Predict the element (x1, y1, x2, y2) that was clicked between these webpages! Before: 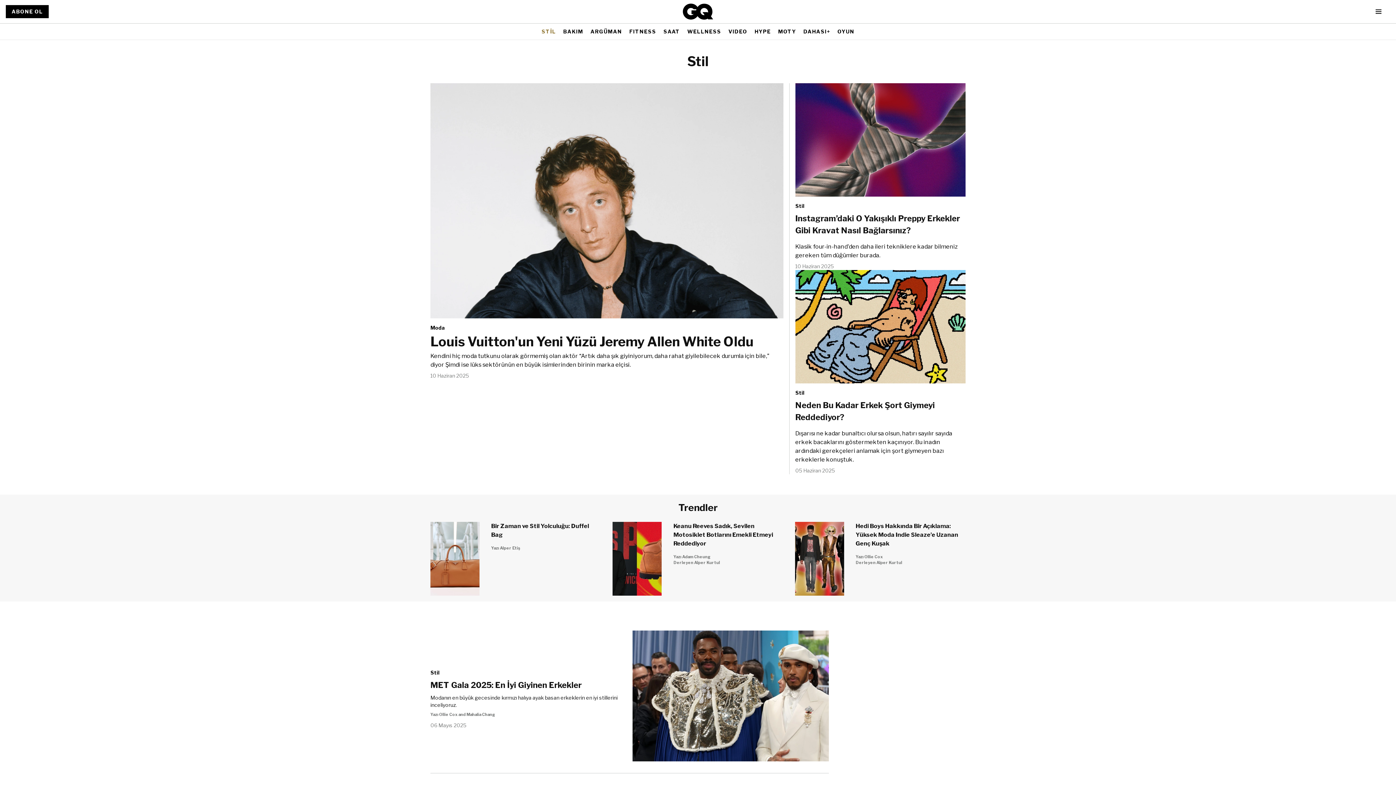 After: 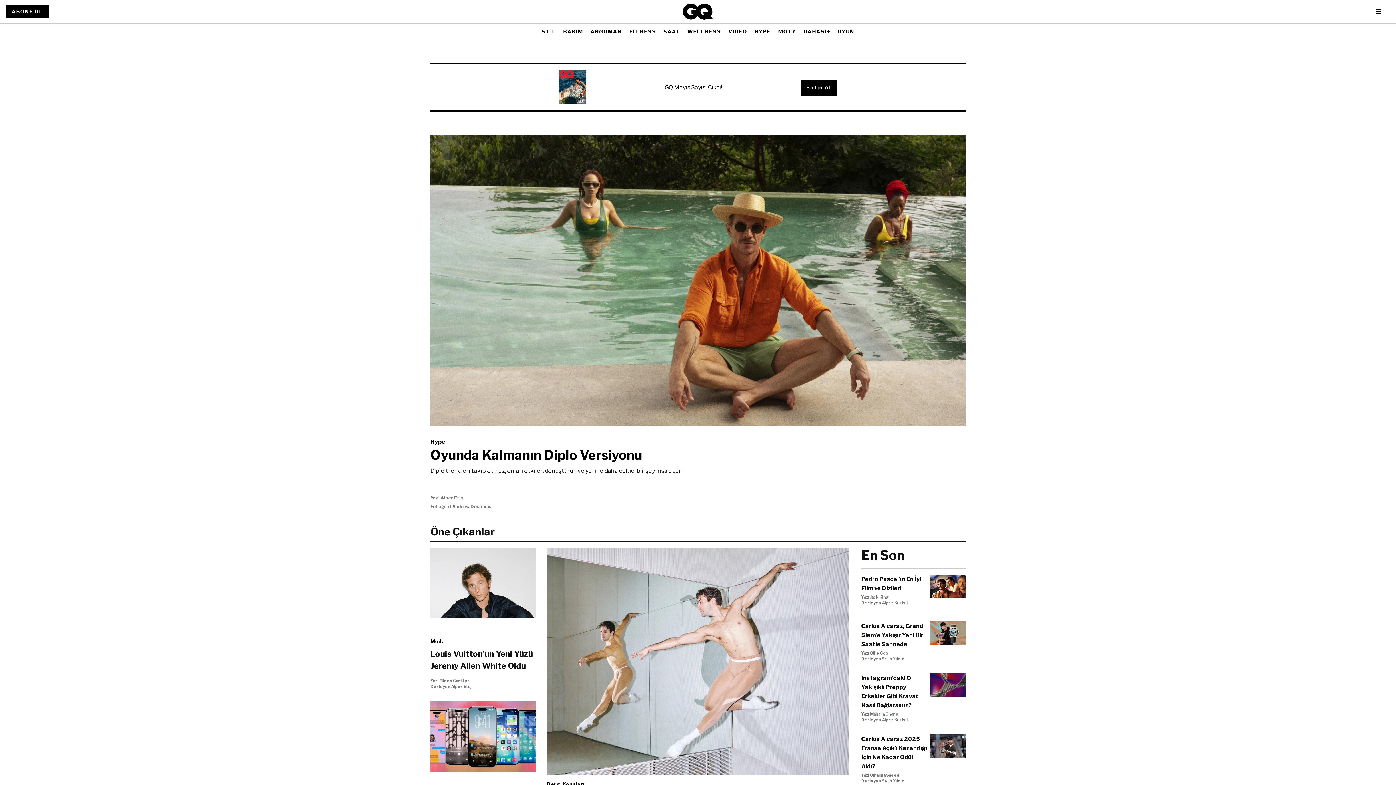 Action: bbox: (682, 3, 713, 19)